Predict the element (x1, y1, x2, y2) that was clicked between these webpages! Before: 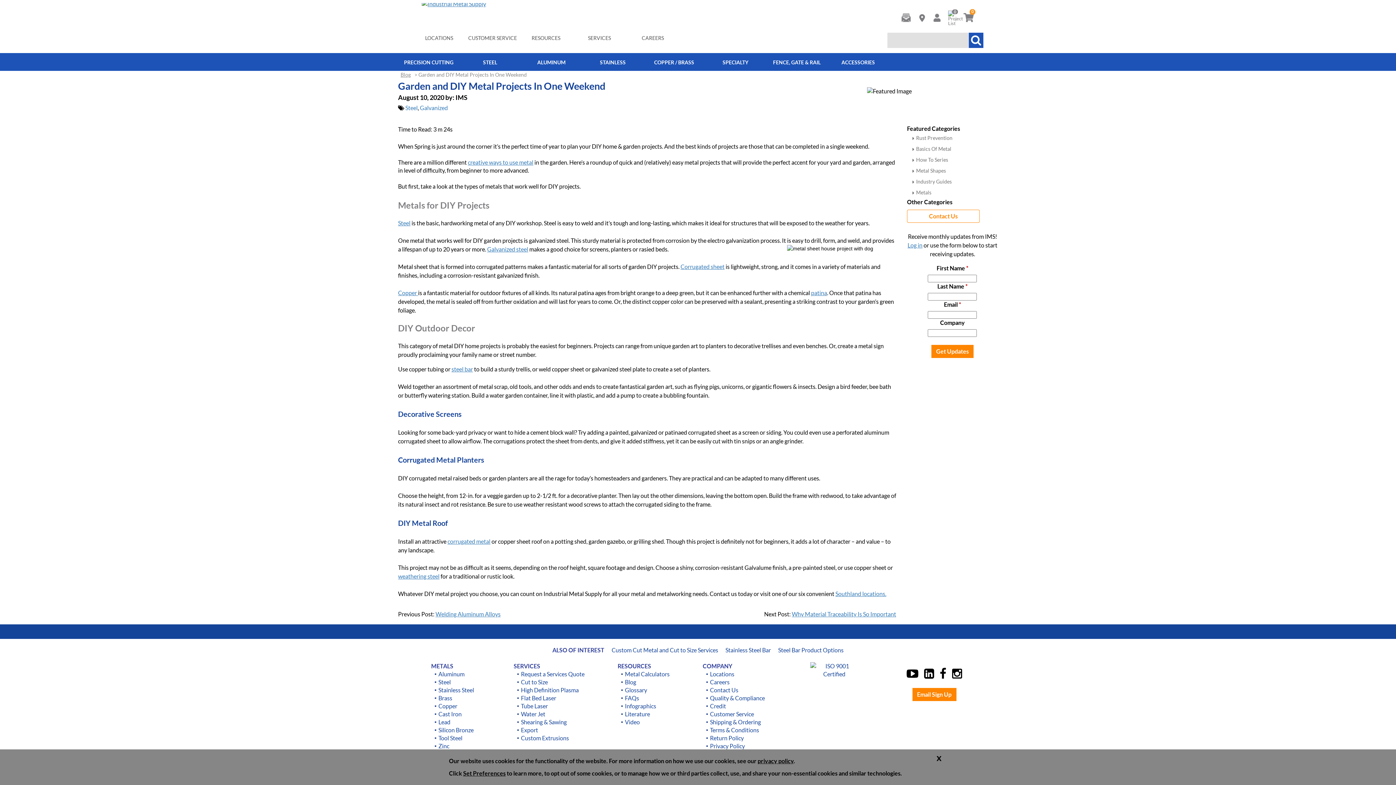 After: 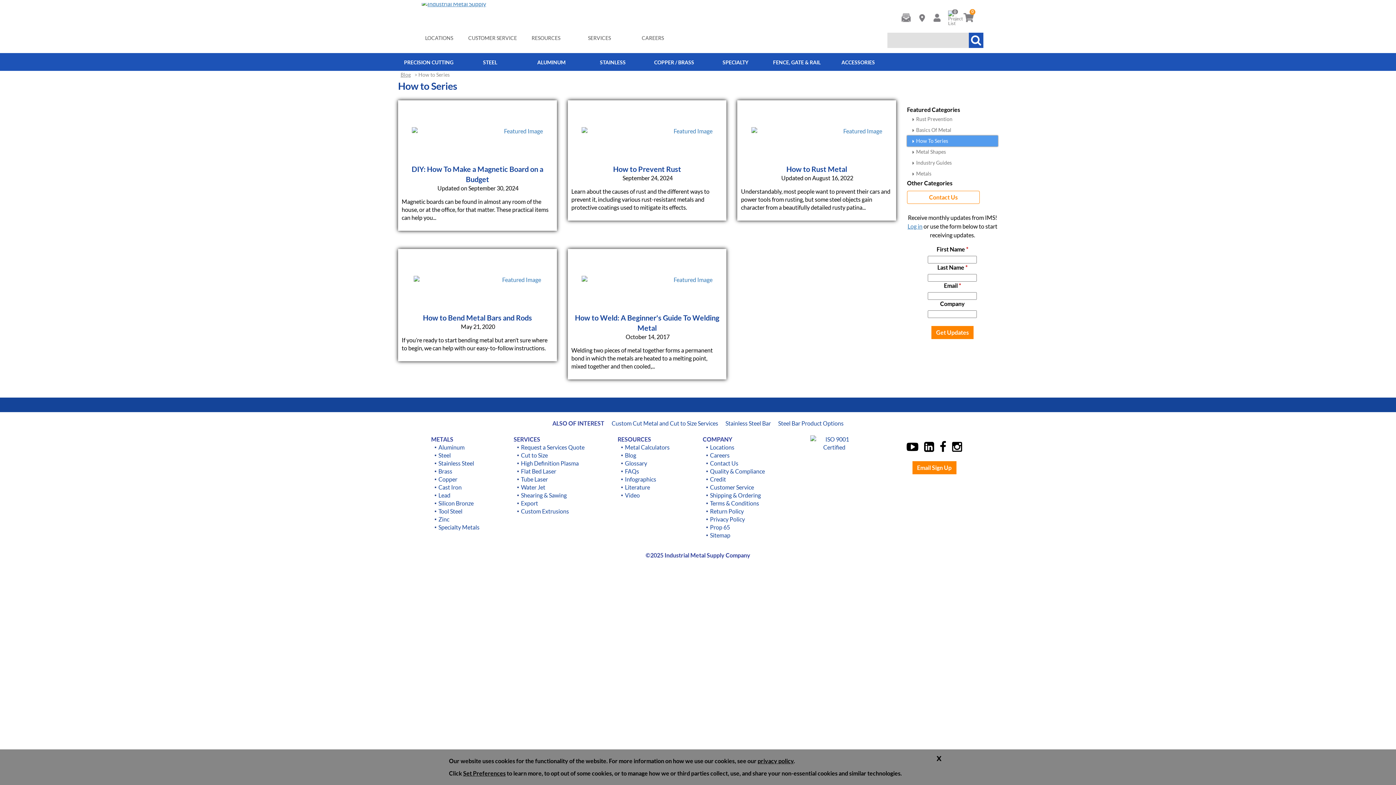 Action: label: How To Series bbox: (907, 154, 998, 165)